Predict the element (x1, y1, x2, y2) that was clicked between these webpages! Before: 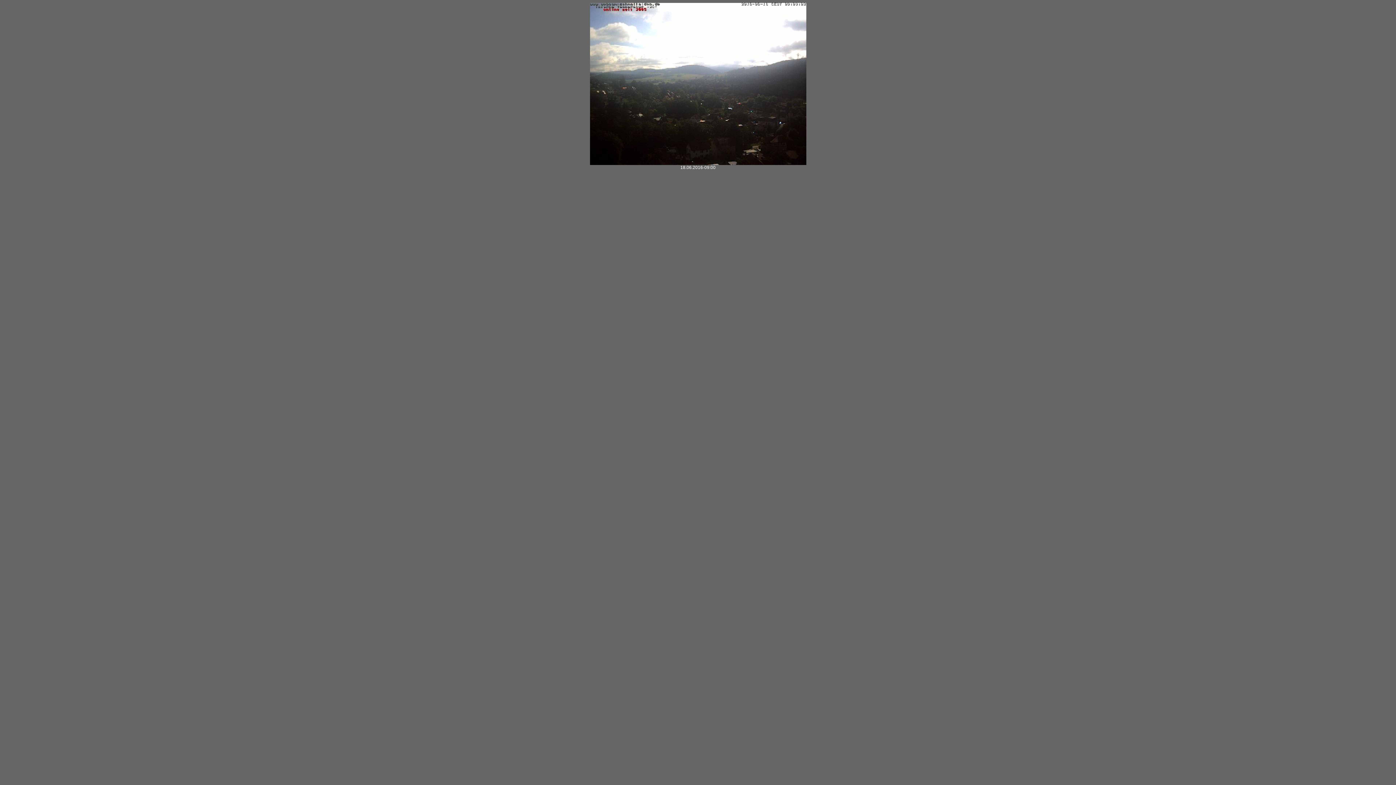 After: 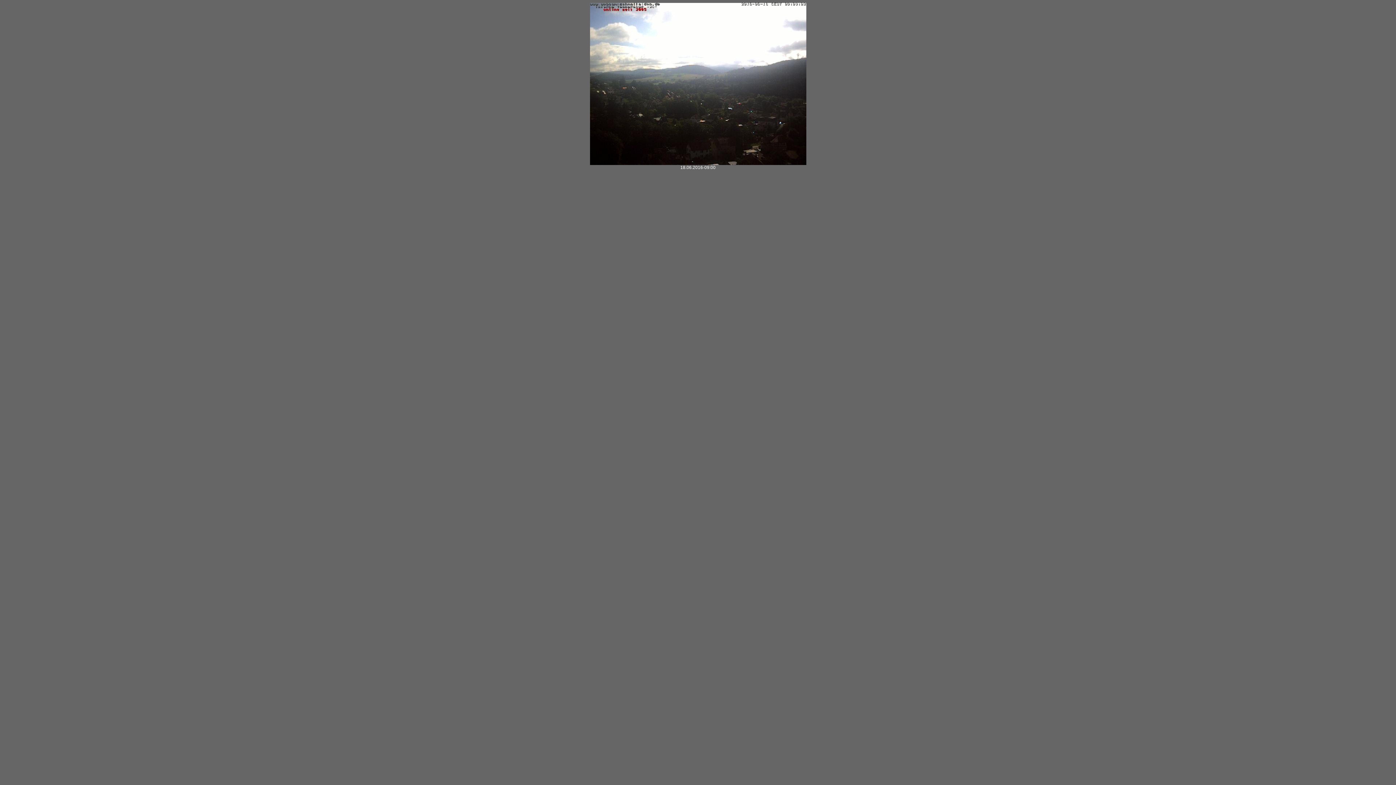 Action: bbox: (590, 161, 806, 166)